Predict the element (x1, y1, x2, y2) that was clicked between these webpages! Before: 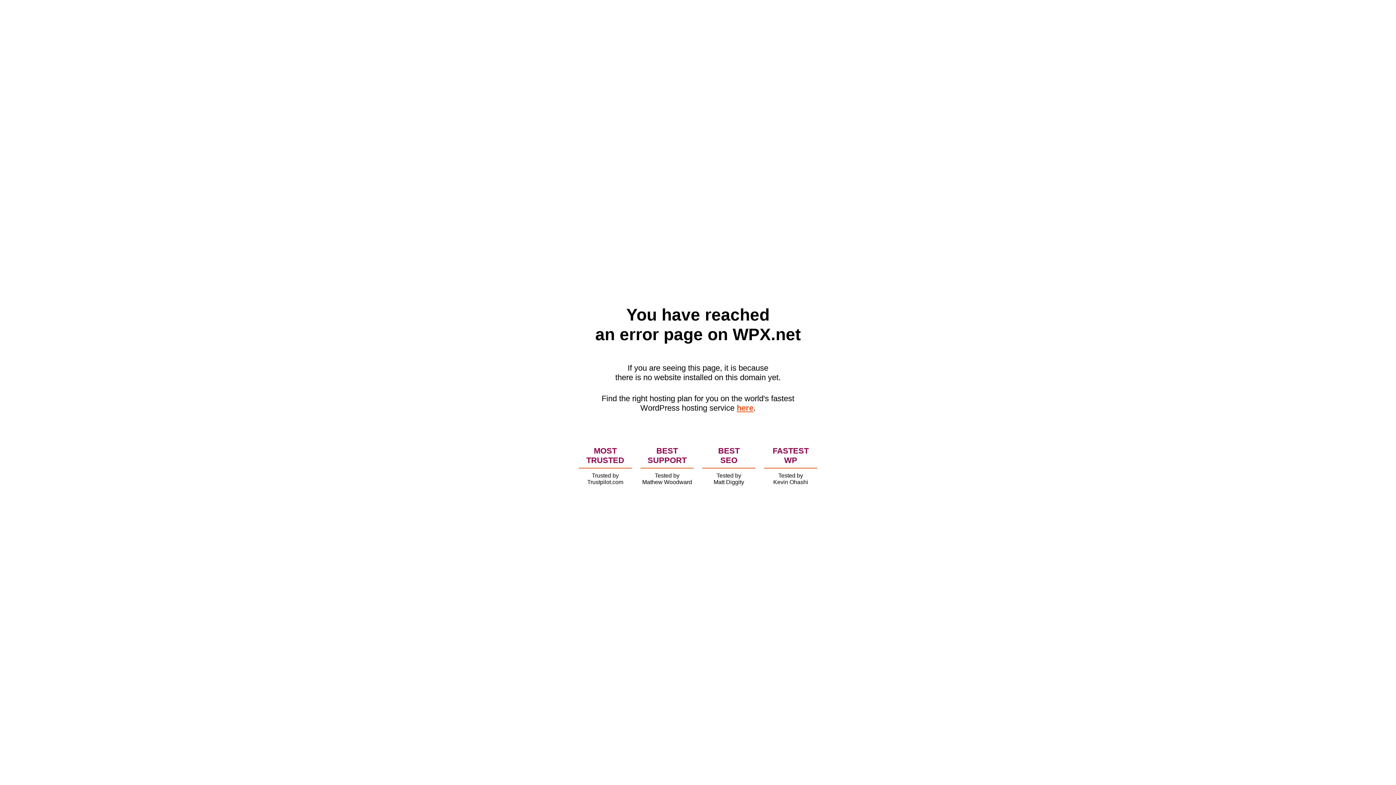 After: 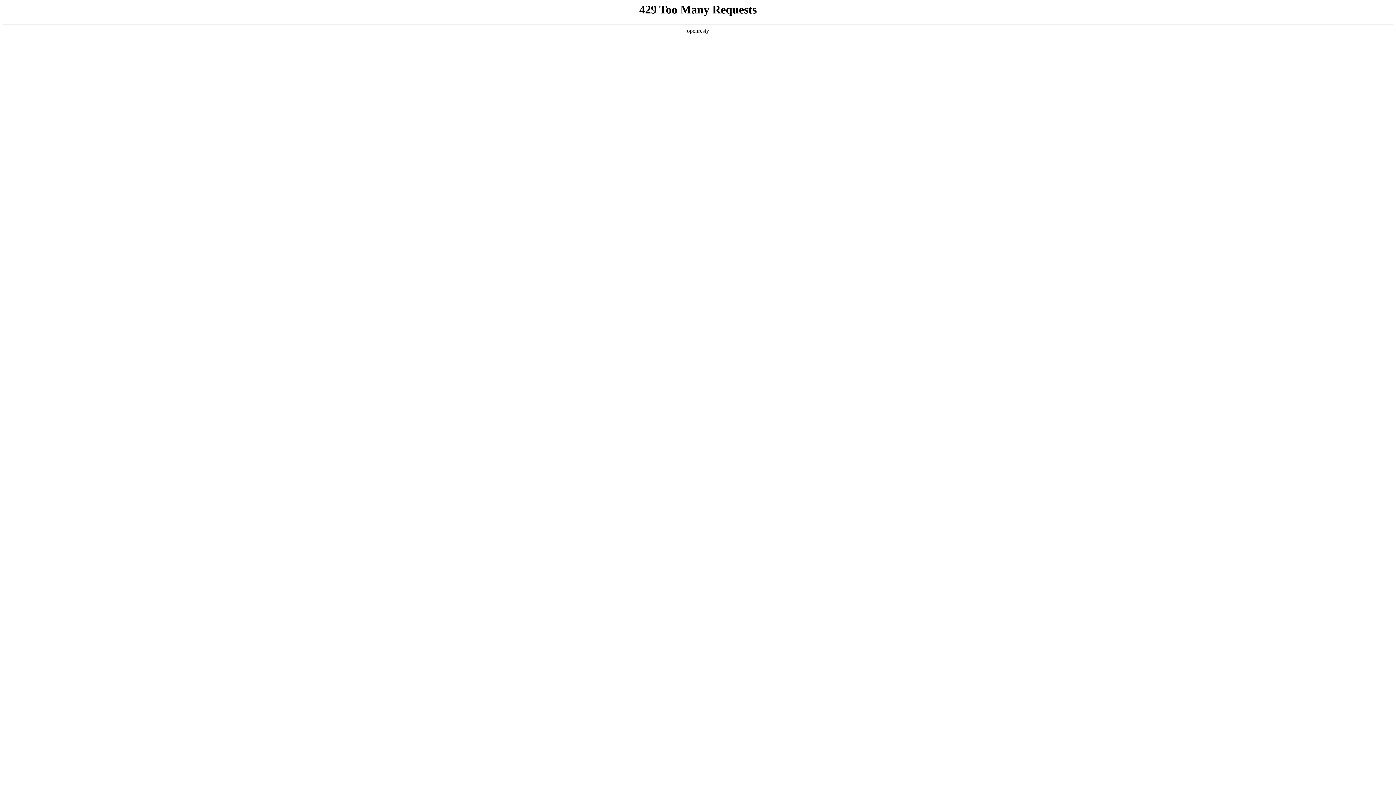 Action: label: here bbox: (736, 403, 753, 412)